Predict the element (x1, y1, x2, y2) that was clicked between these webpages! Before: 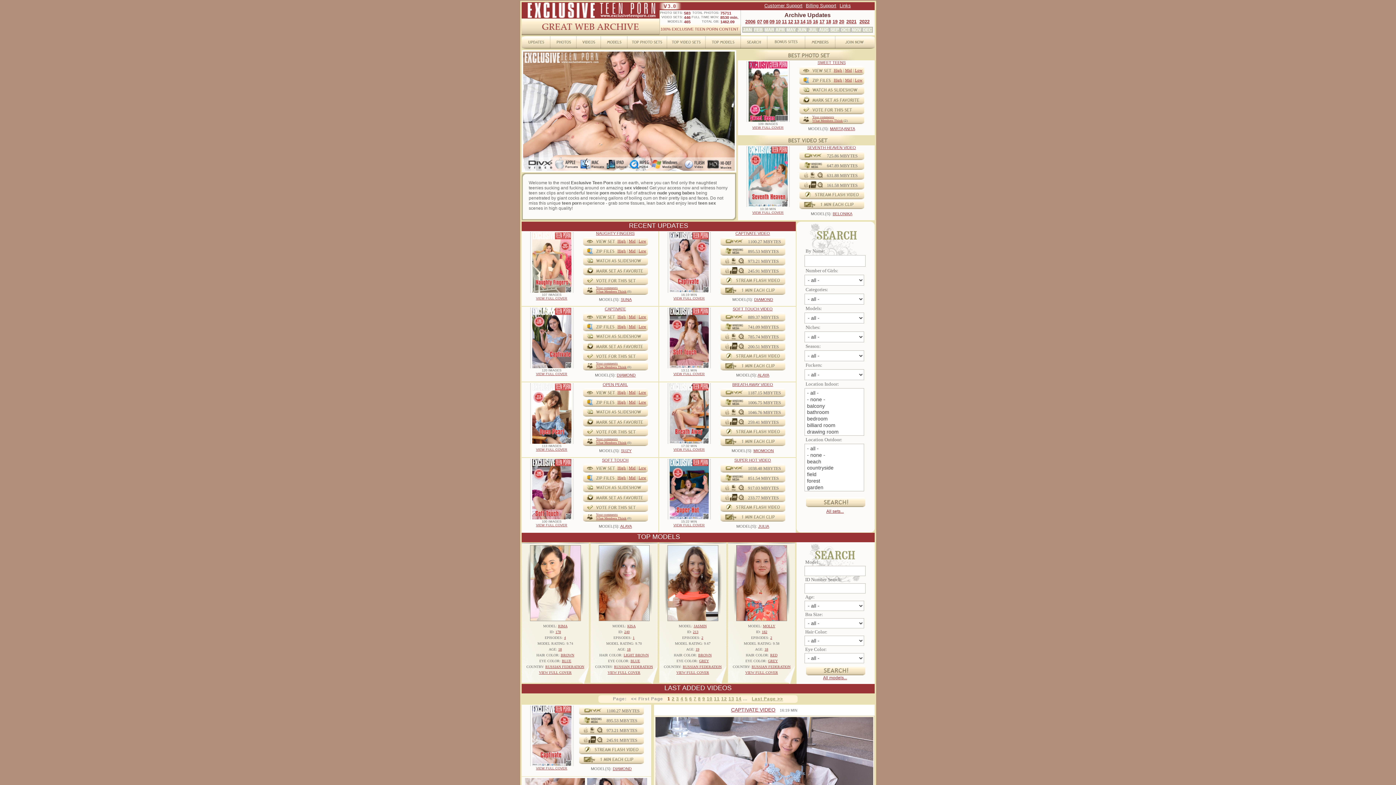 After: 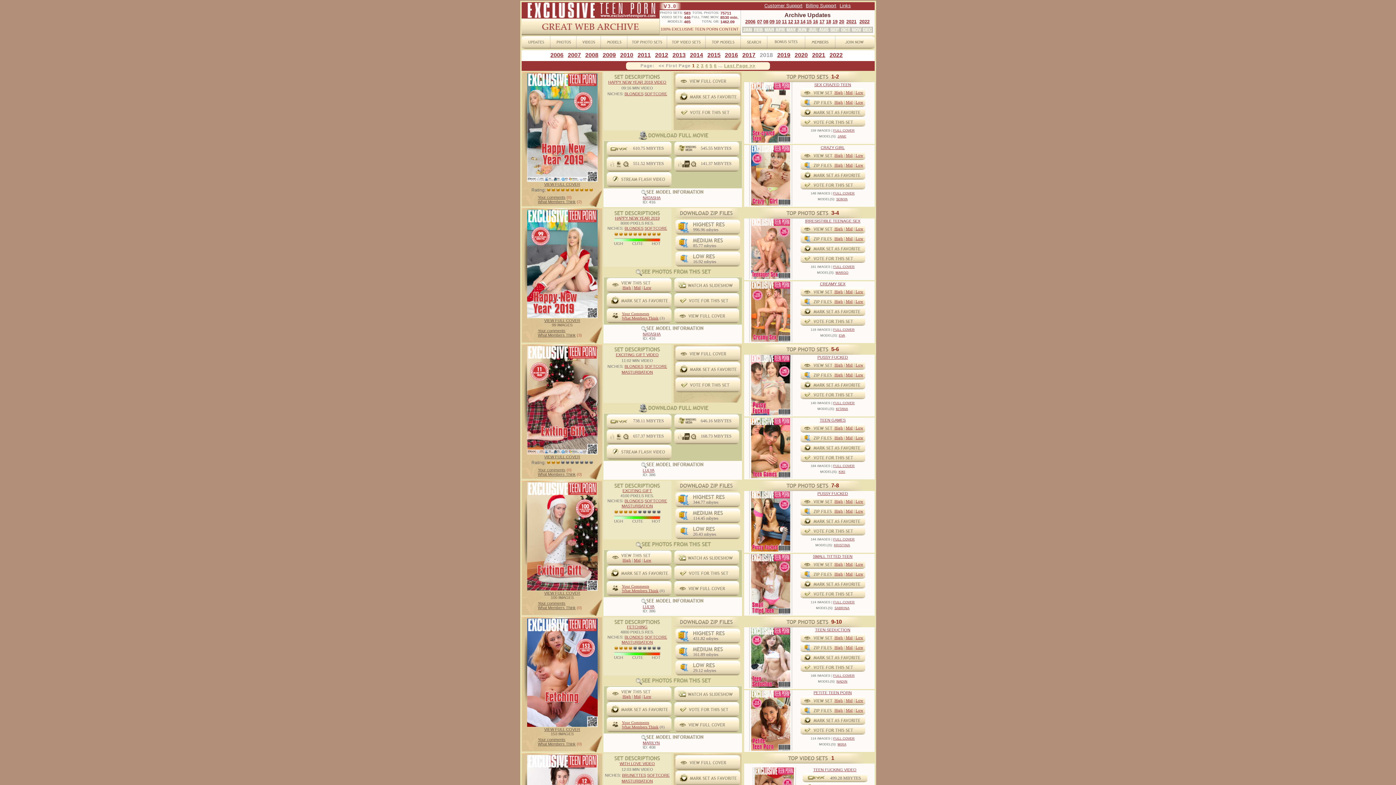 Action: bbox: (826, 18, 831, 24) label: 18